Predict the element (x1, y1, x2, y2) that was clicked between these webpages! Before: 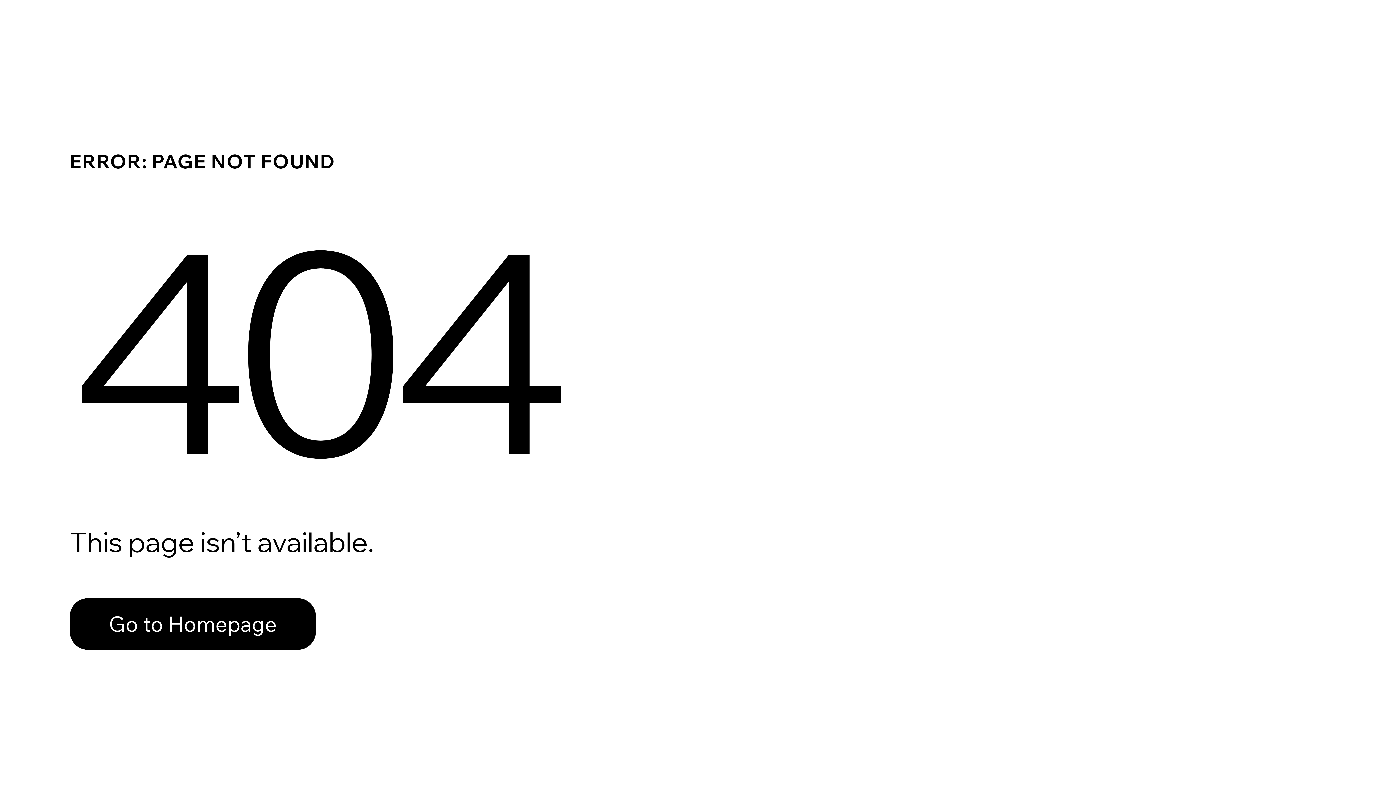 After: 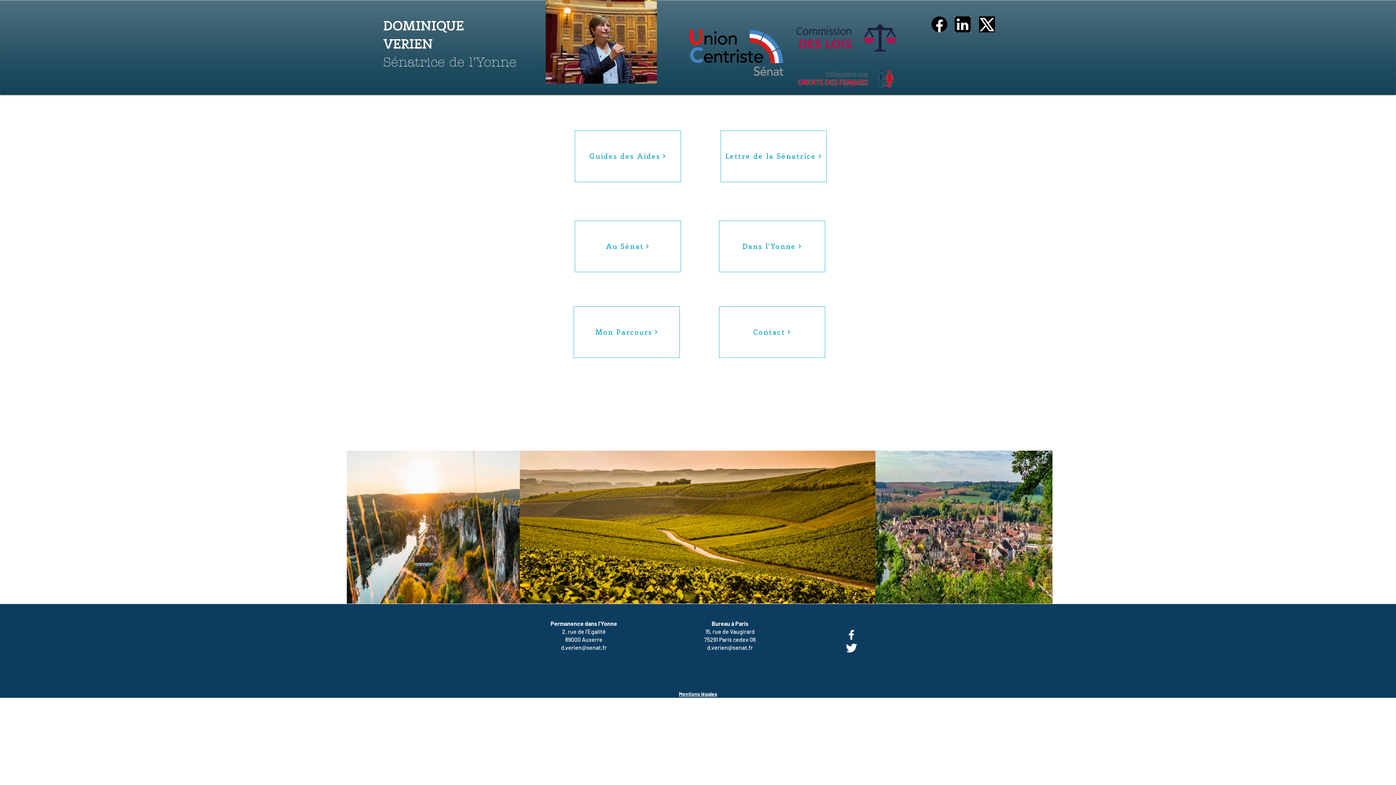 Action: bbox: (69, 598, 316, 650) label: Go to Homepage